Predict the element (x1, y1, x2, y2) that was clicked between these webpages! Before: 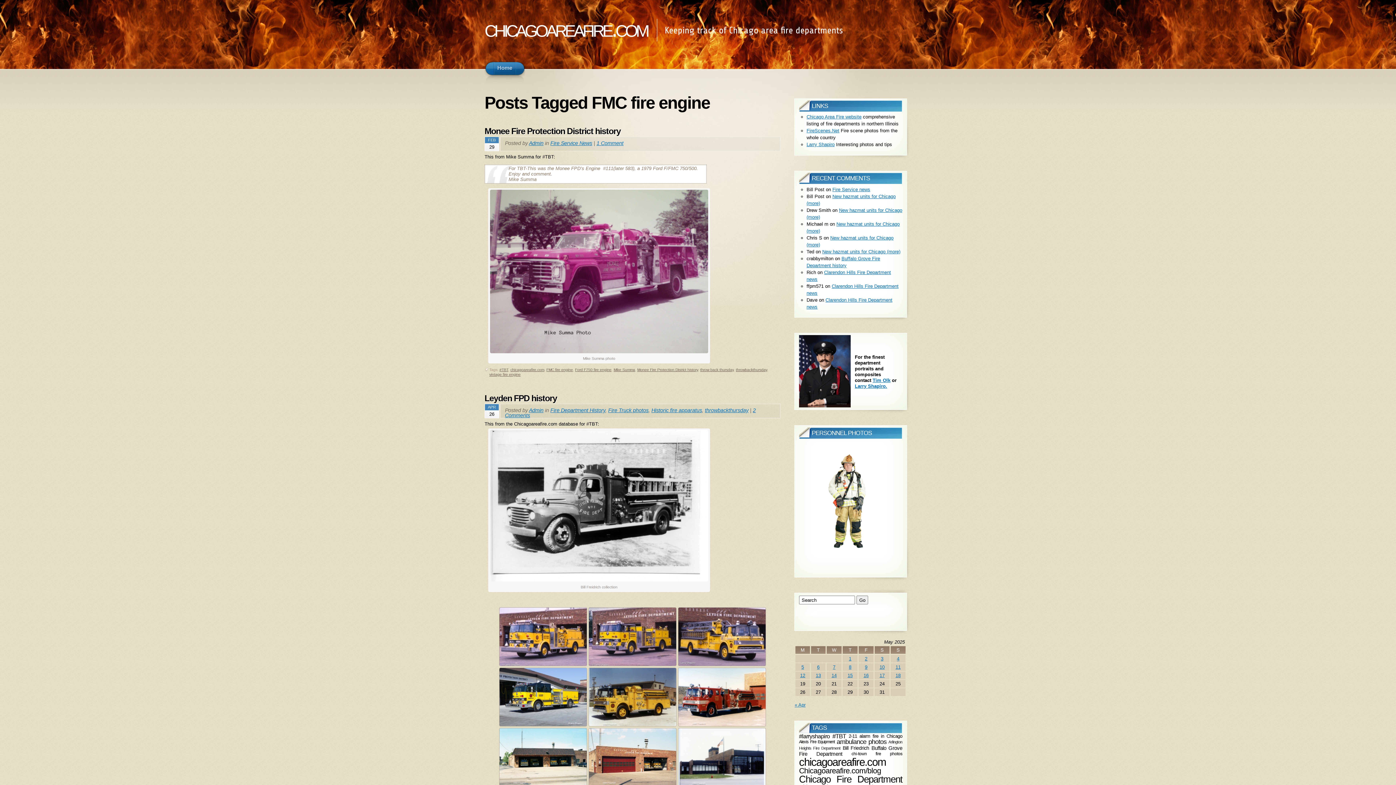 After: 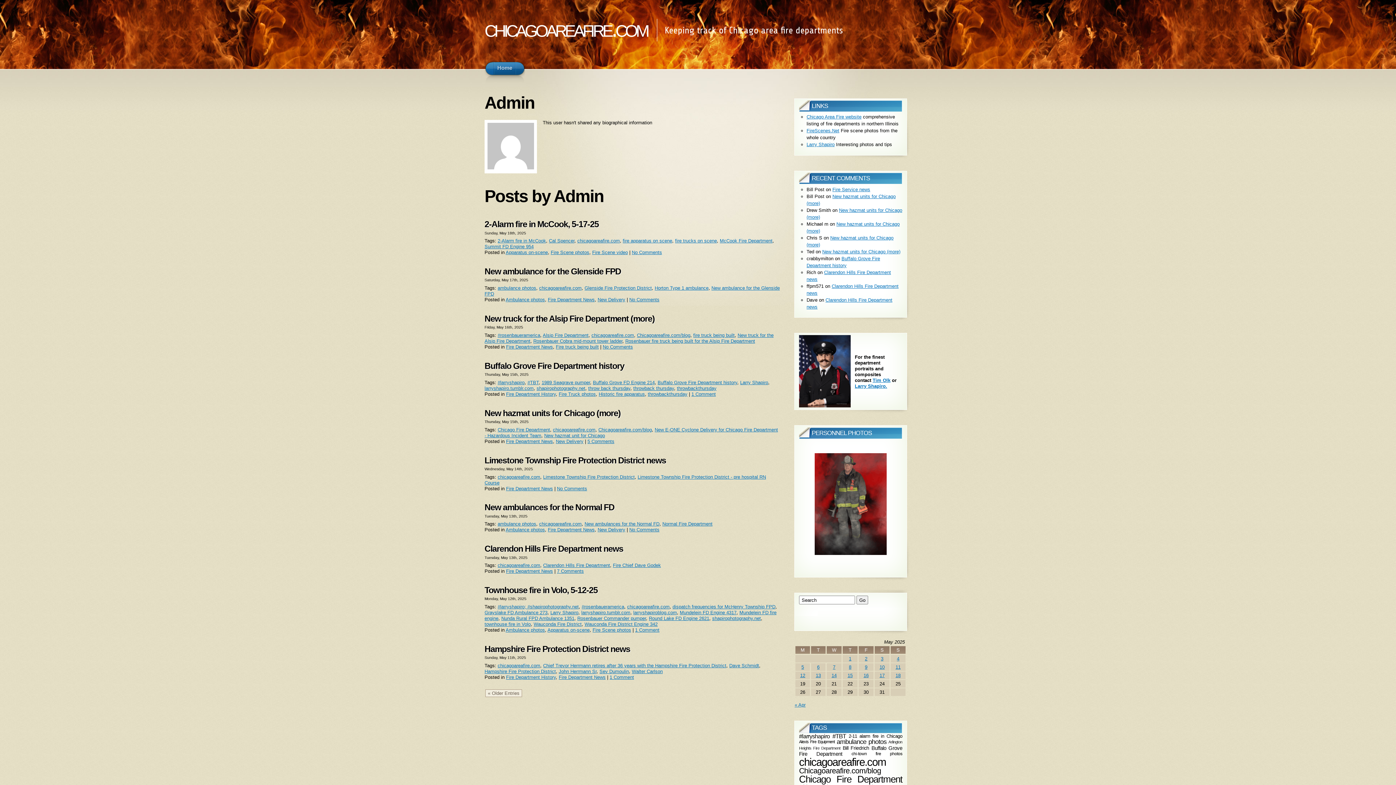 Action: label: Admin bbox: (529, 407, 543, 413)